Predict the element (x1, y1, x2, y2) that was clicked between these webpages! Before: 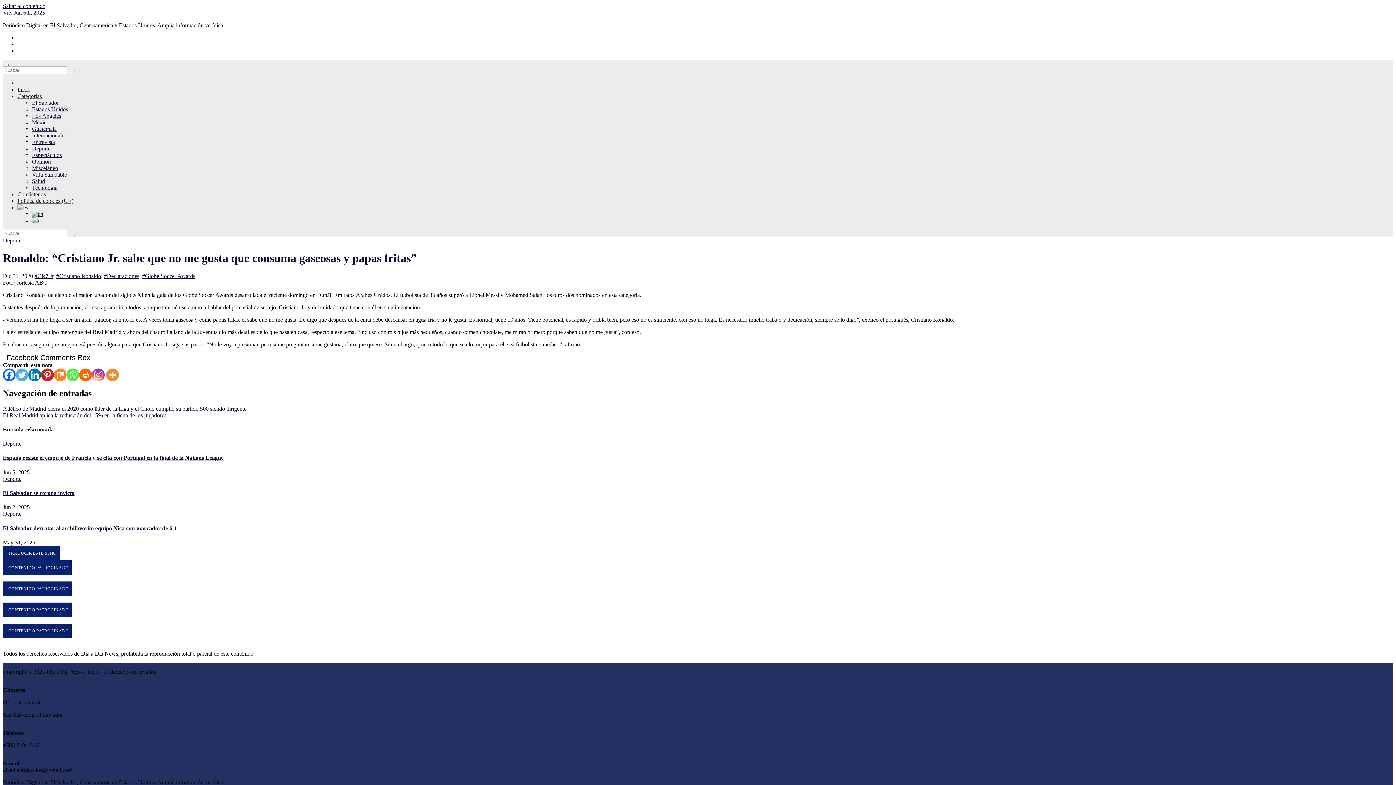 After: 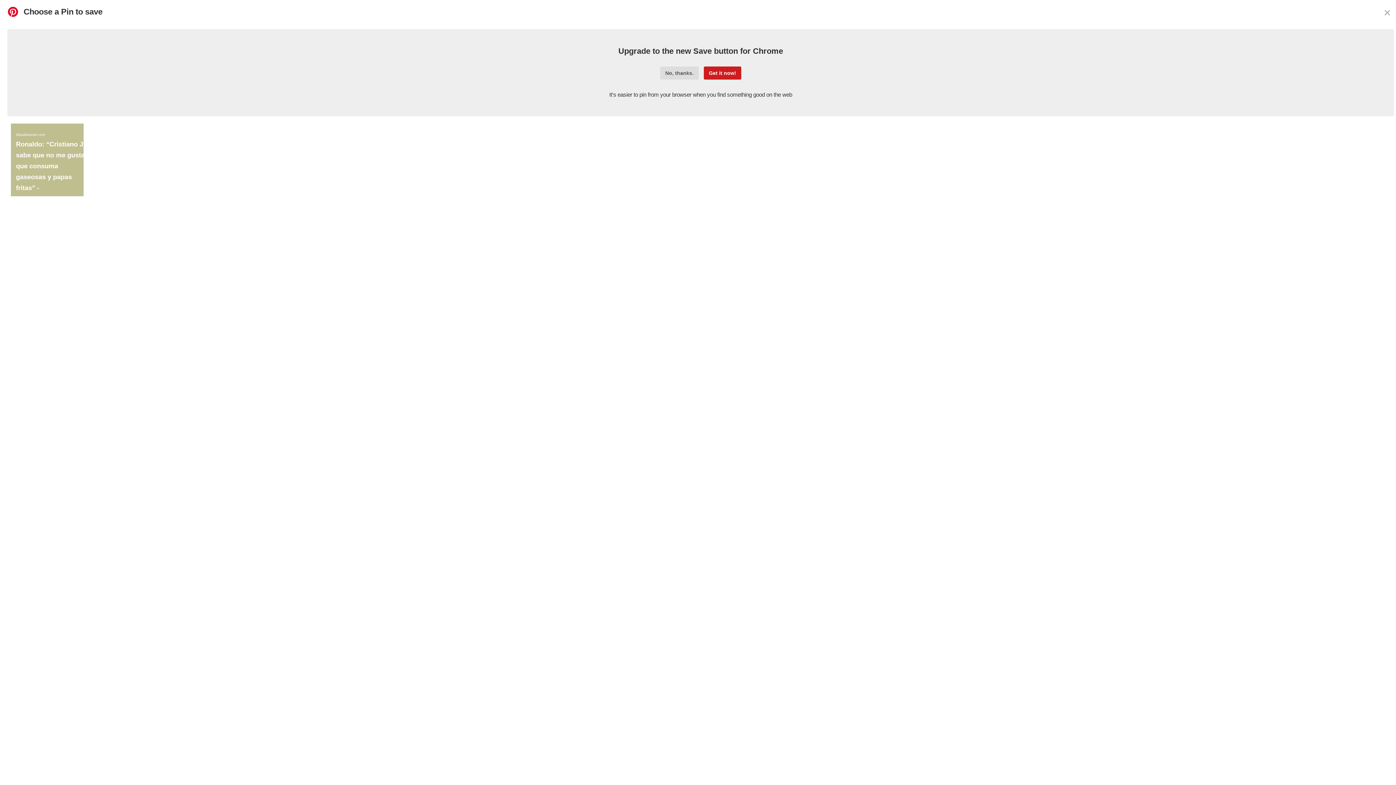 Action: bbox: (41, 368, 53, 381) label: Pinterest